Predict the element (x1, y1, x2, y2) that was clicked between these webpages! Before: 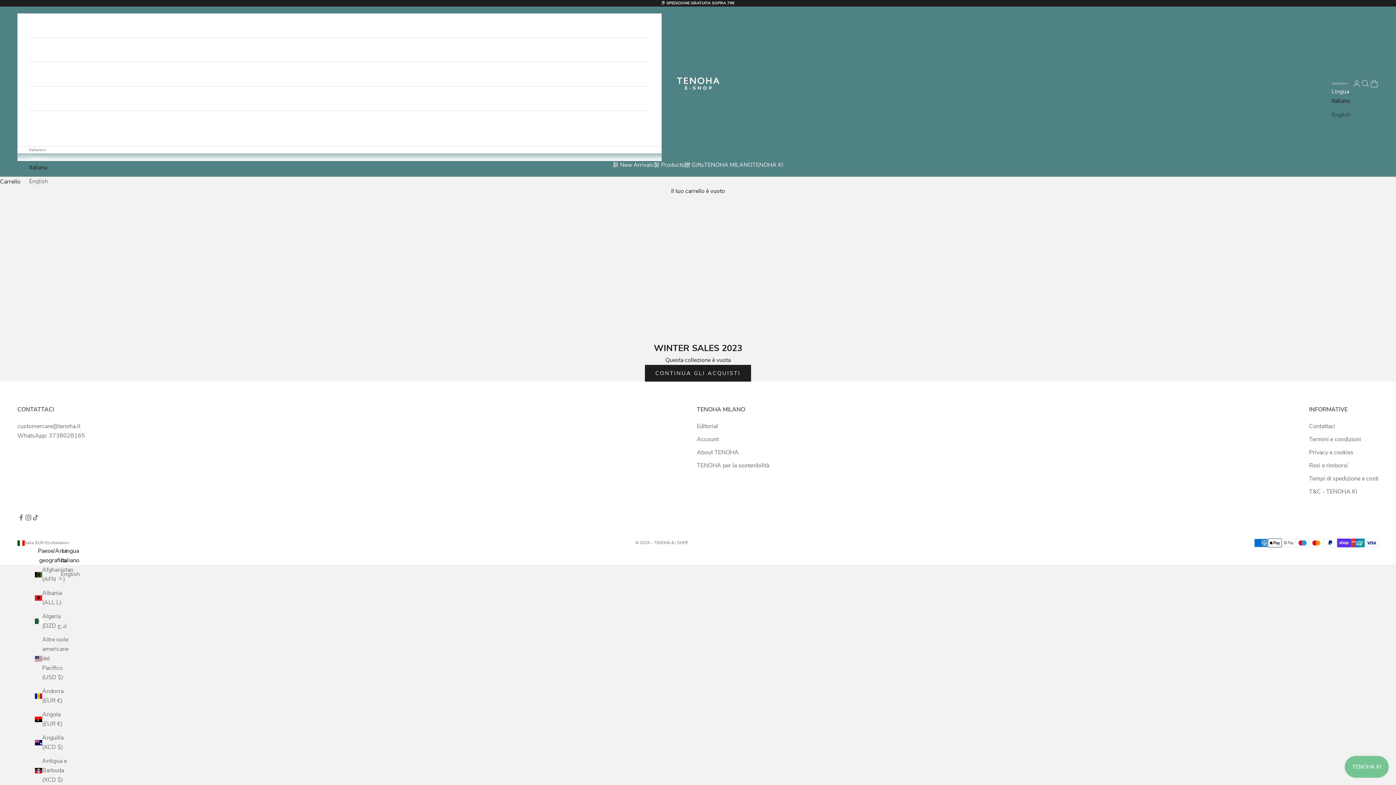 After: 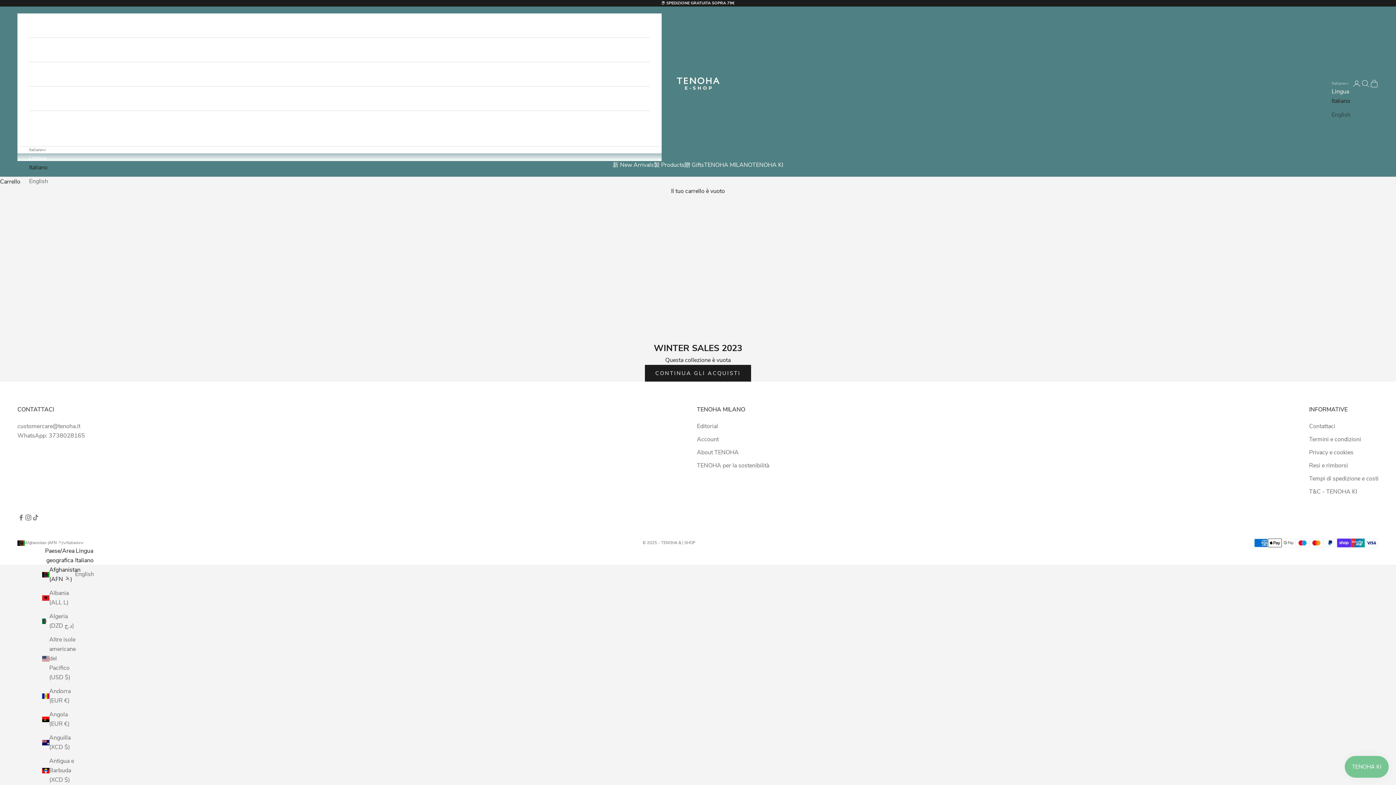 Action: bbox: (34, 565, 70, 584) label: Afghanistan (AFN ؋)